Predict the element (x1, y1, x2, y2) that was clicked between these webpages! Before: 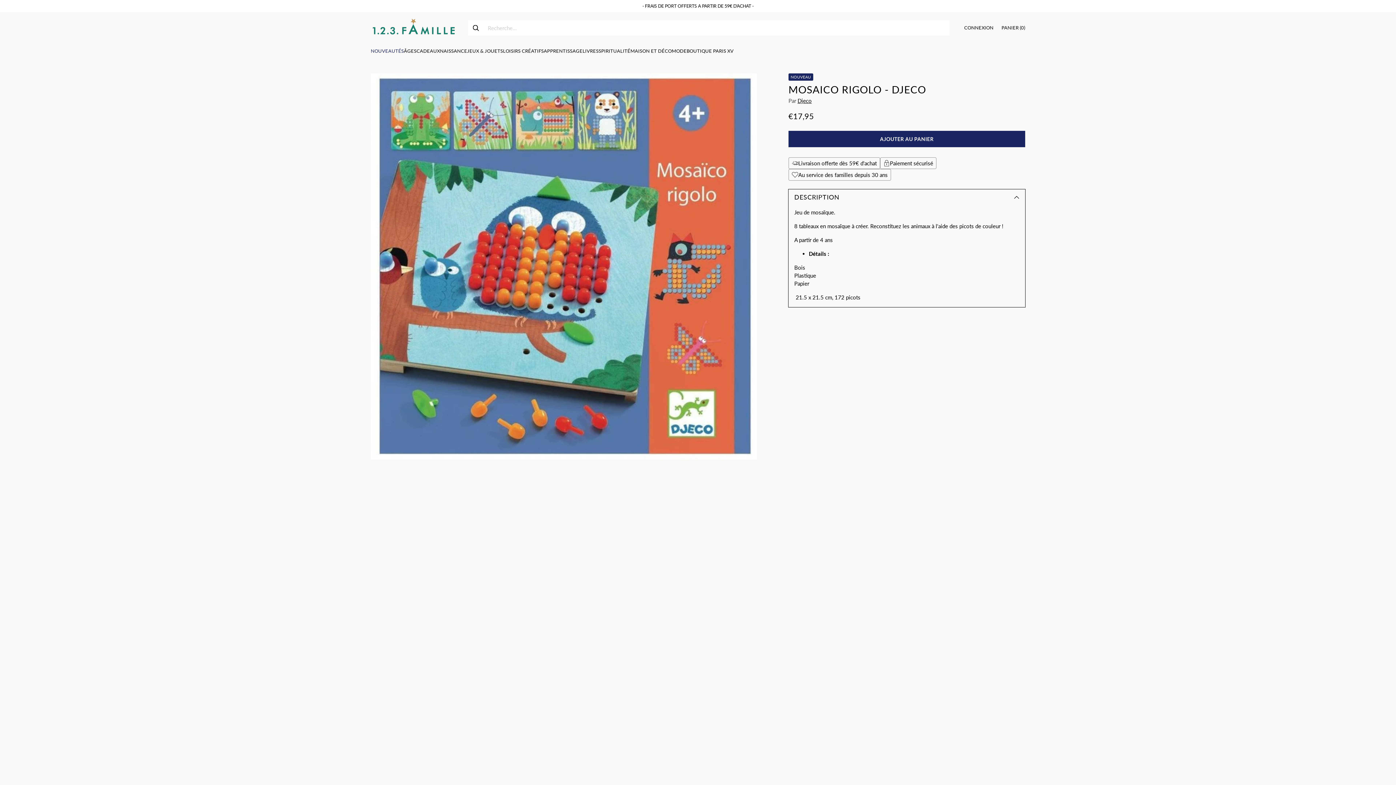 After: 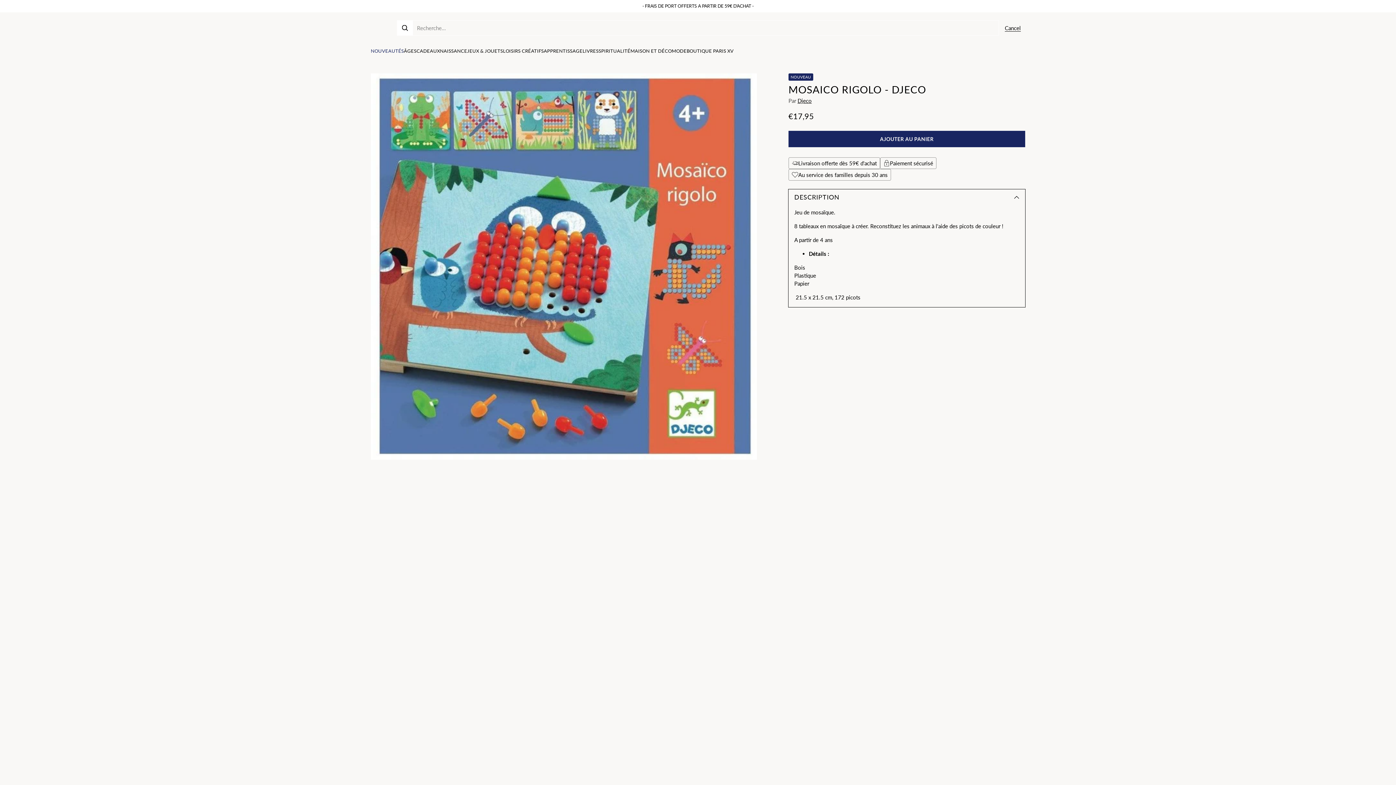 Action: bbox: (468, 20, 949, 35) label: Ouvrir la recherche modale